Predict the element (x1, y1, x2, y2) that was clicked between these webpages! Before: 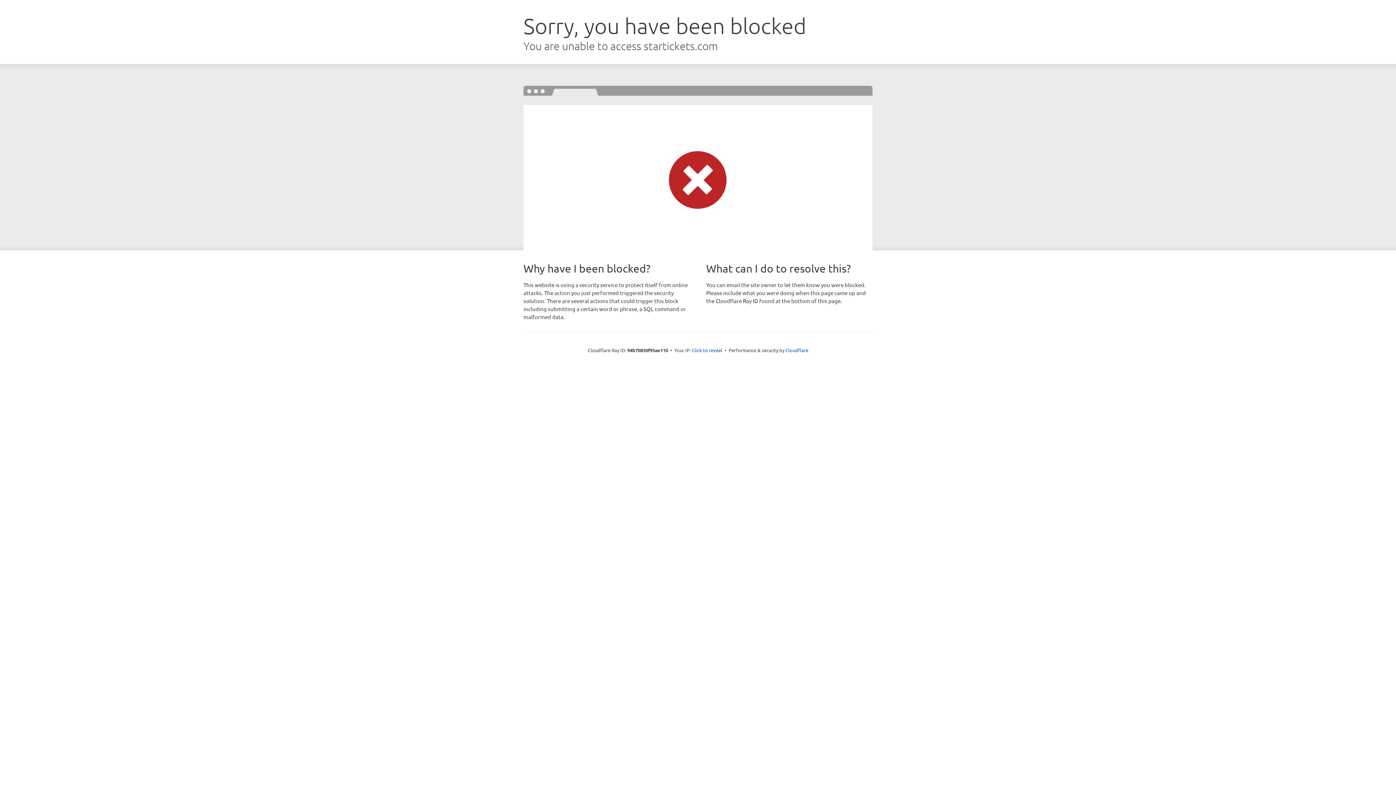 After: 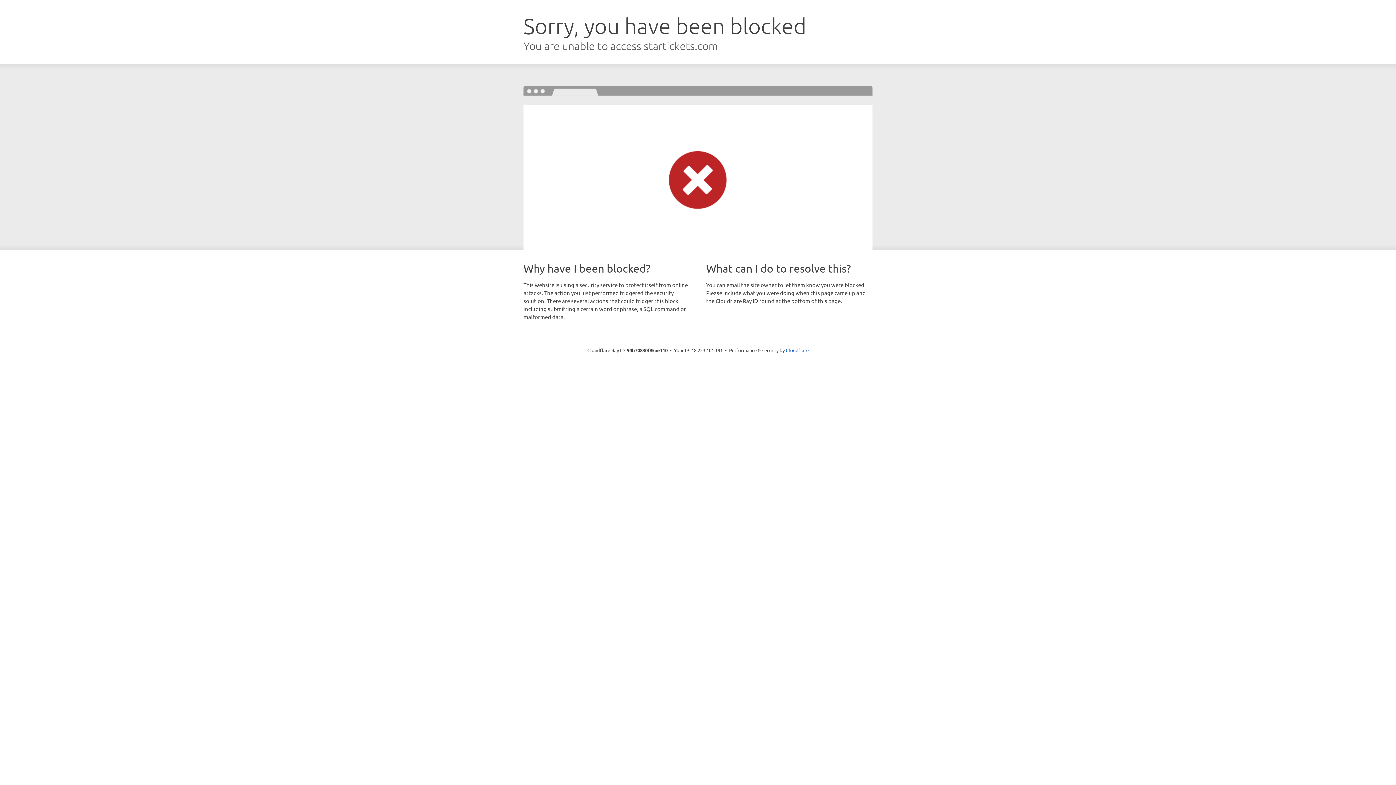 Action: bbox: (692, 346, 722, 353) label: Click to reveal